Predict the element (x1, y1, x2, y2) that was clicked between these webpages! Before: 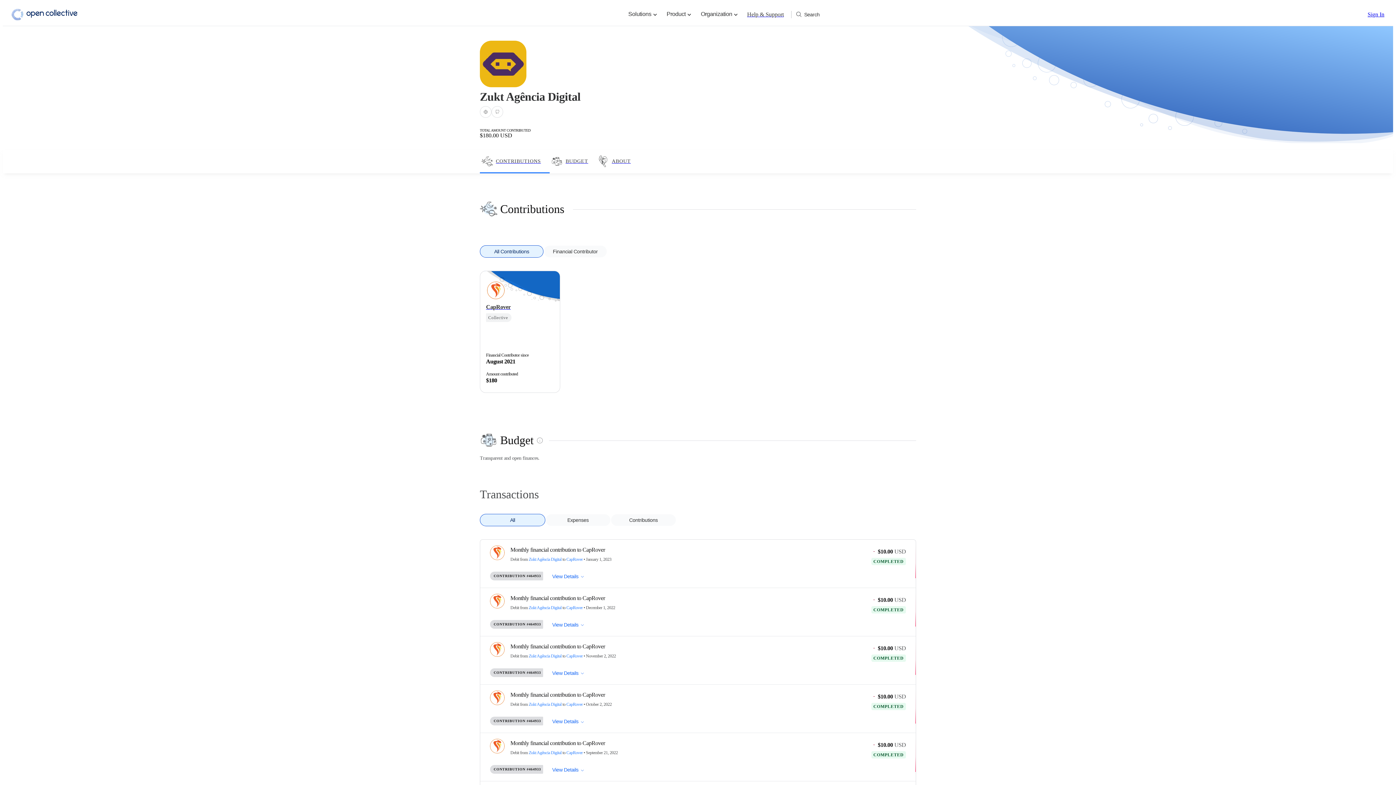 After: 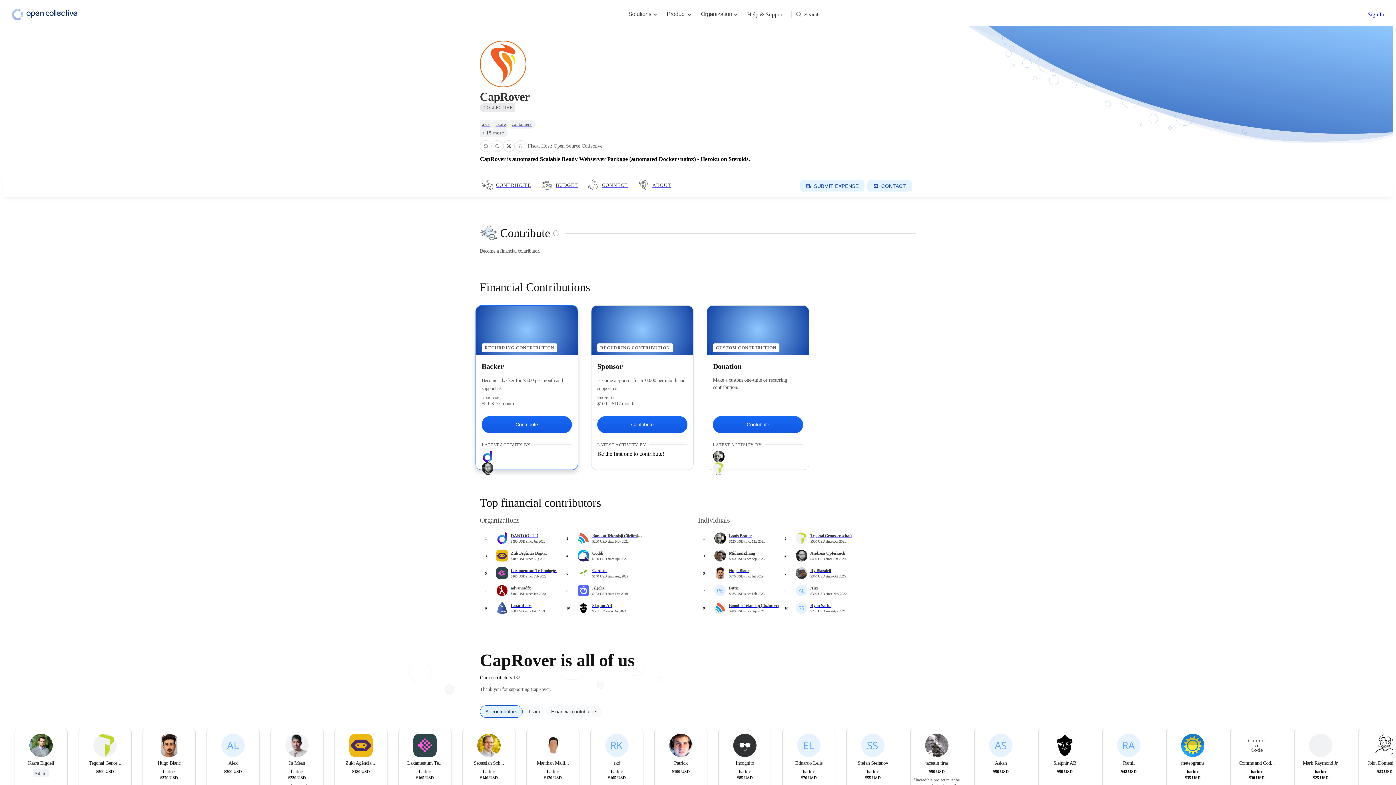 Action: label: CapRover bbox: (486, 304, 554, 310)